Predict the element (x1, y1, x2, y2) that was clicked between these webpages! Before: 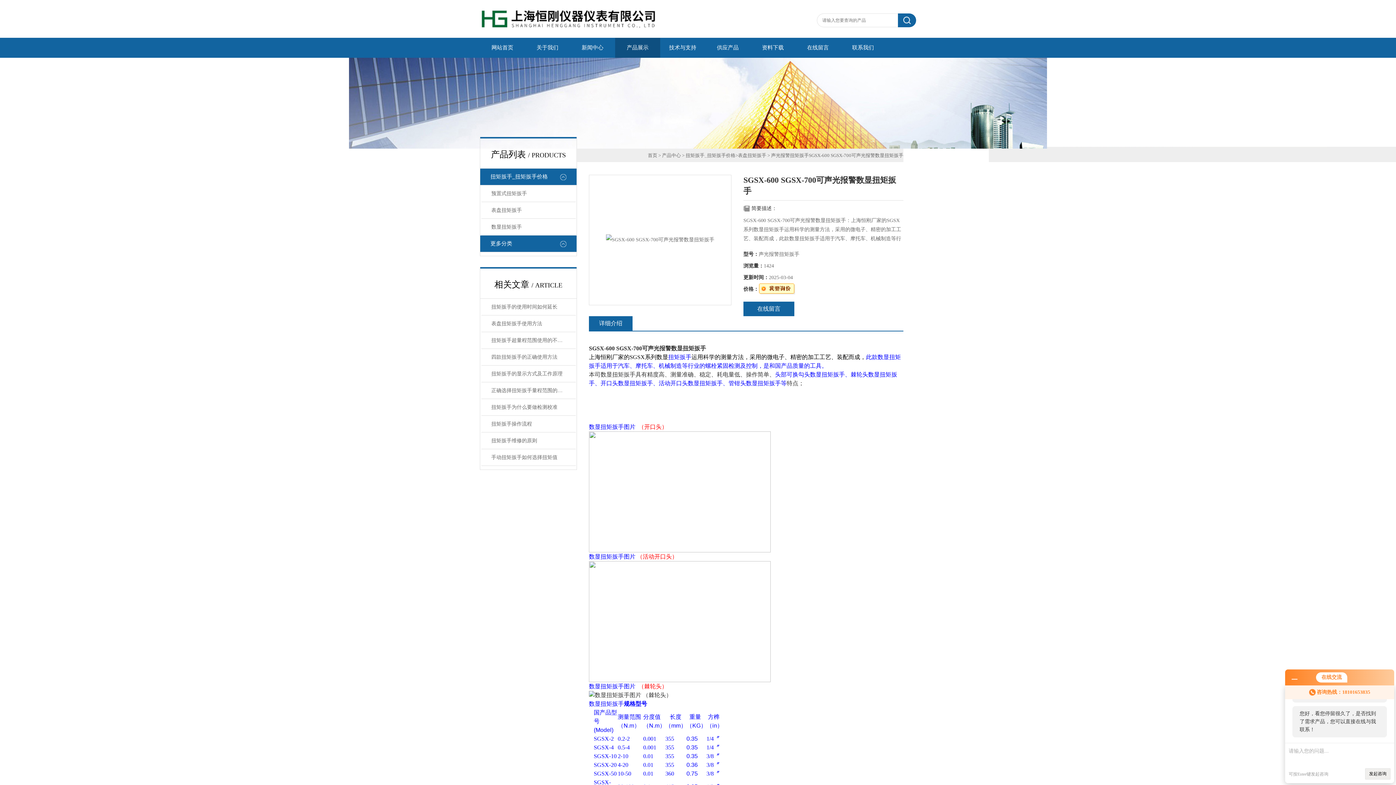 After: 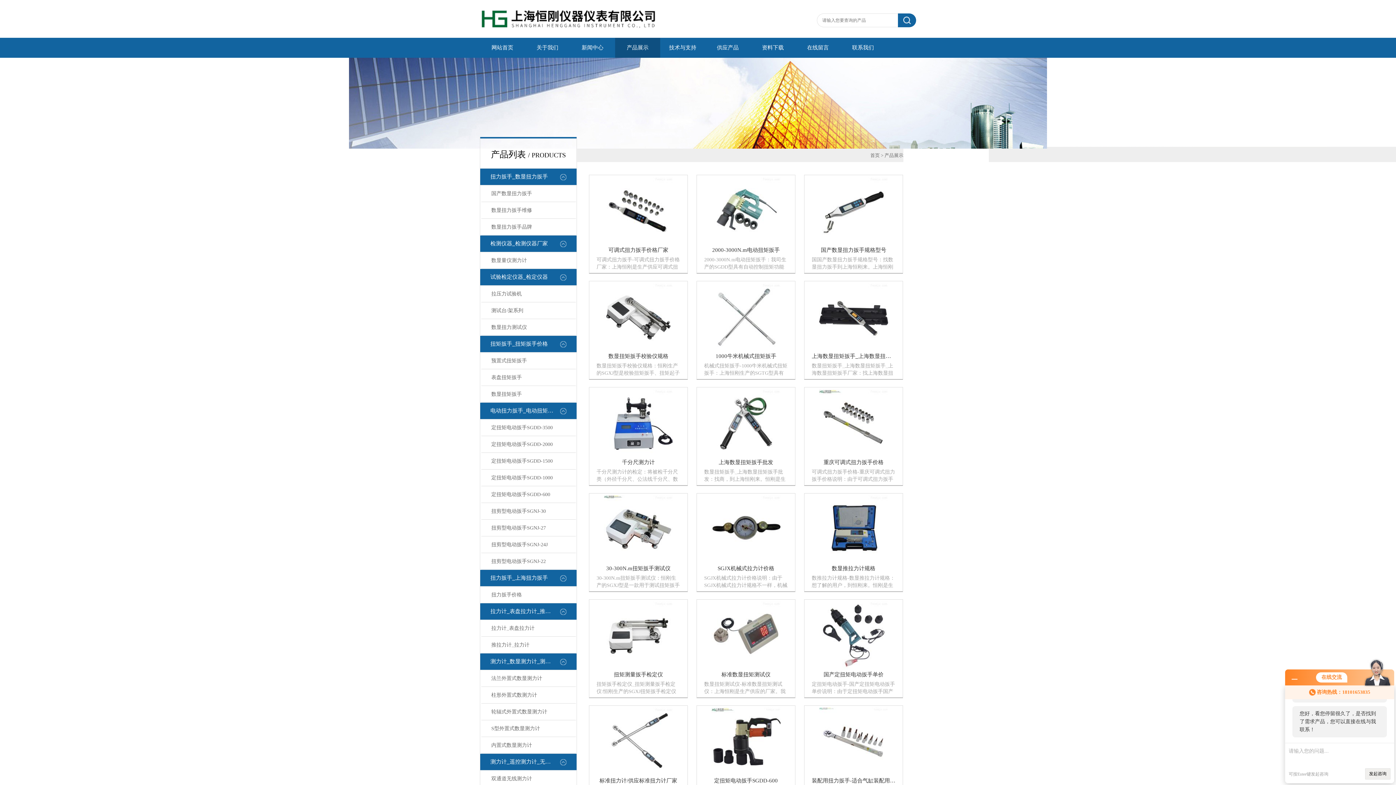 Action: label: 产品中心 bbox: (662, 152, 681, 158)